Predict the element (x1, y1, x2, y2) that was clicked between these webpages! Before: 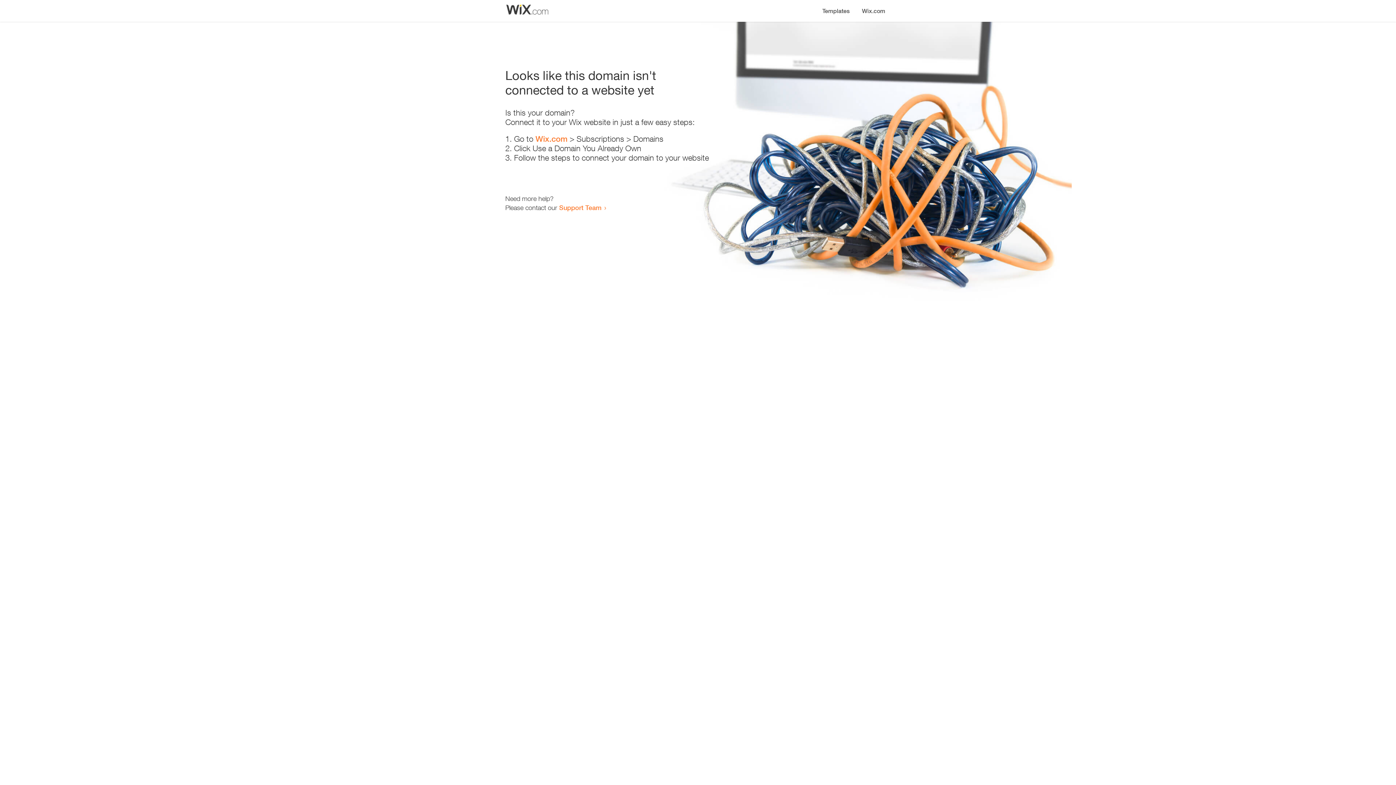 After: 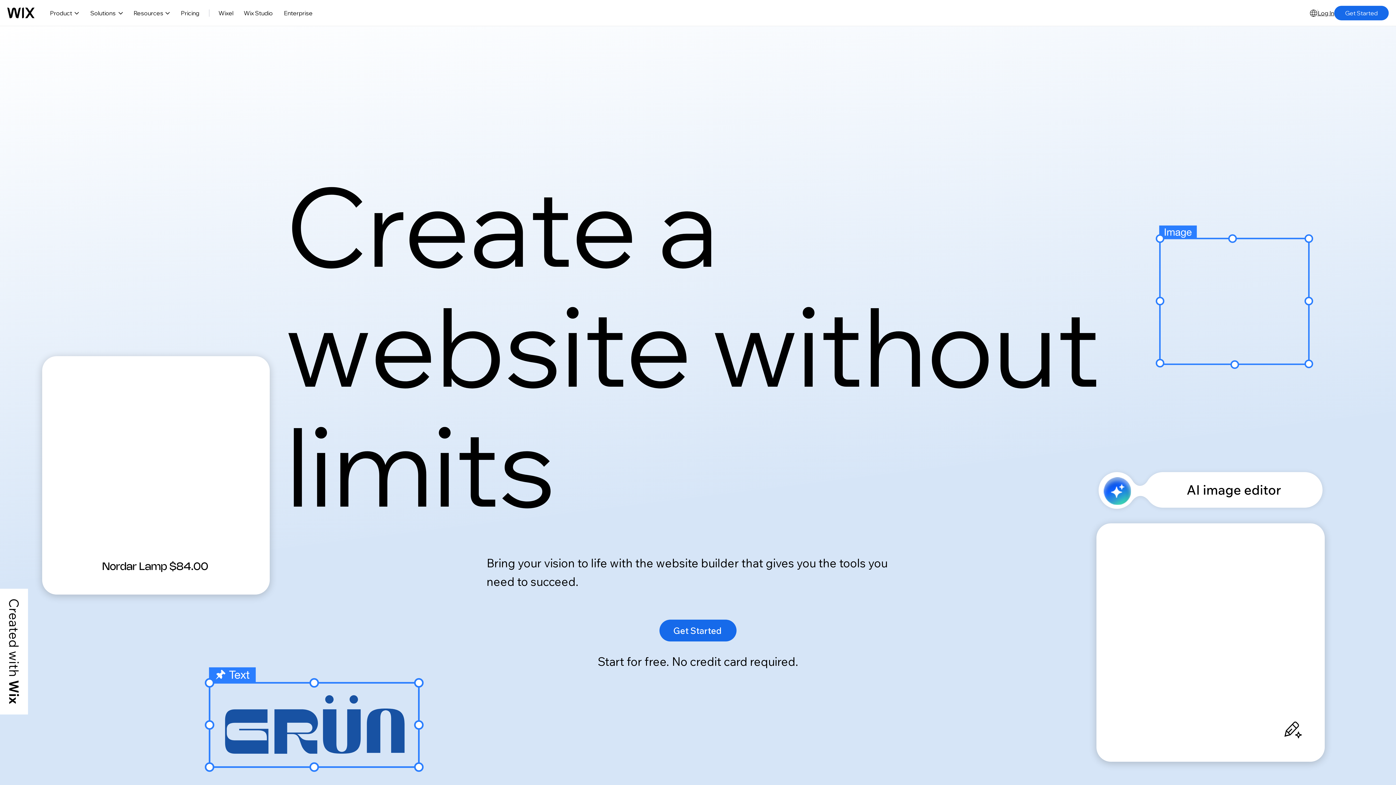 Action: bbox: (856, 0, 890, 14) label: Wix.com